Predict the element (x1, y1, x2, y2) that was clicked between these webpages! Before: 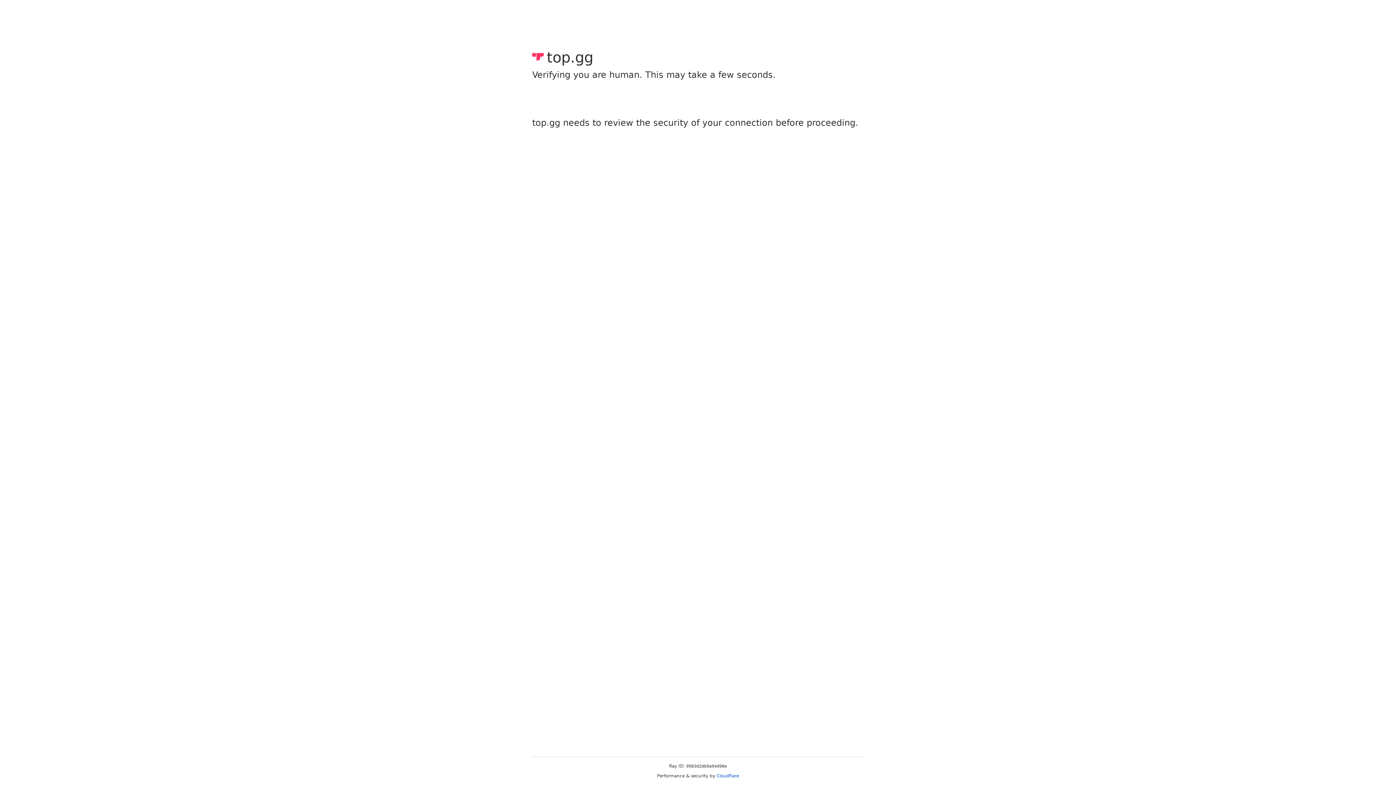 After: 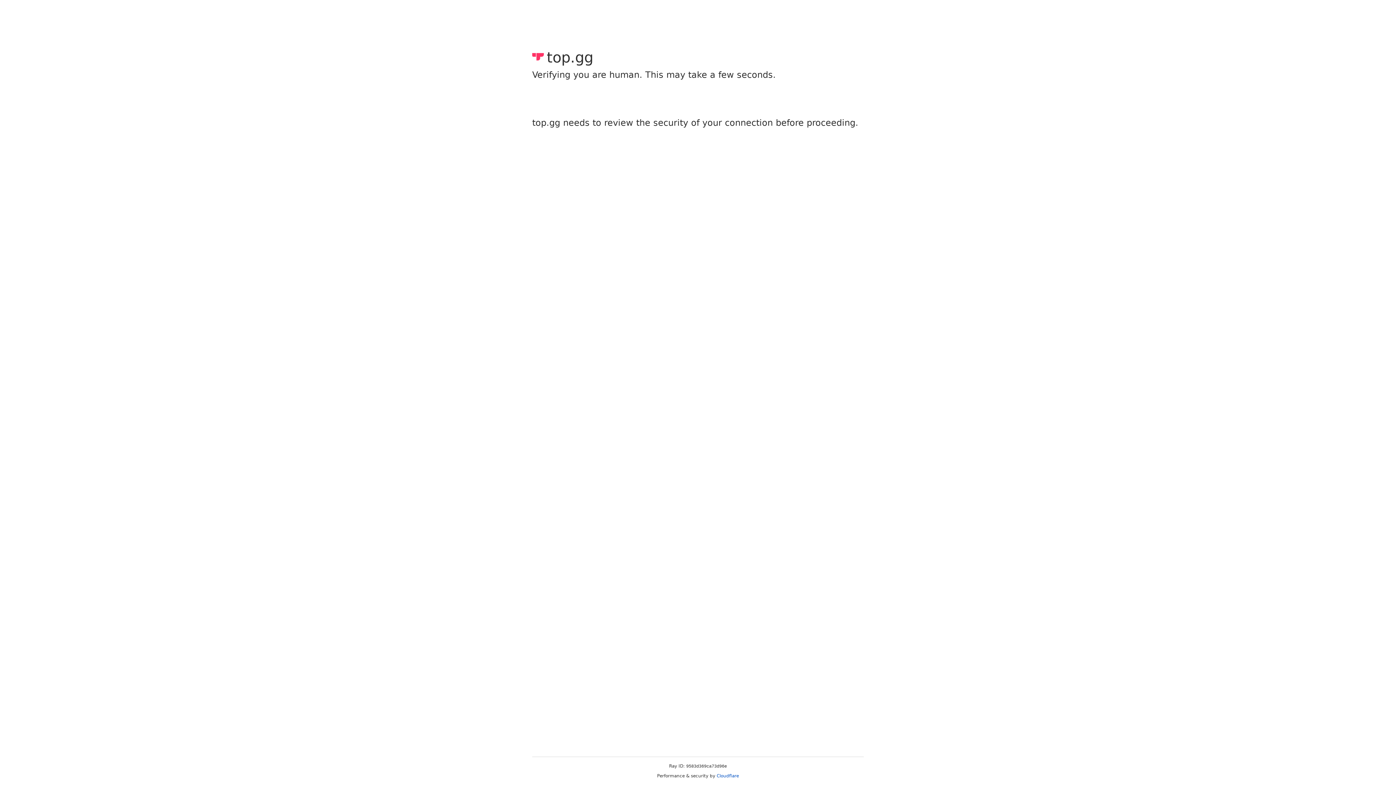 Action: label: Cloudflare bbox: (716, 773, 739, 778)